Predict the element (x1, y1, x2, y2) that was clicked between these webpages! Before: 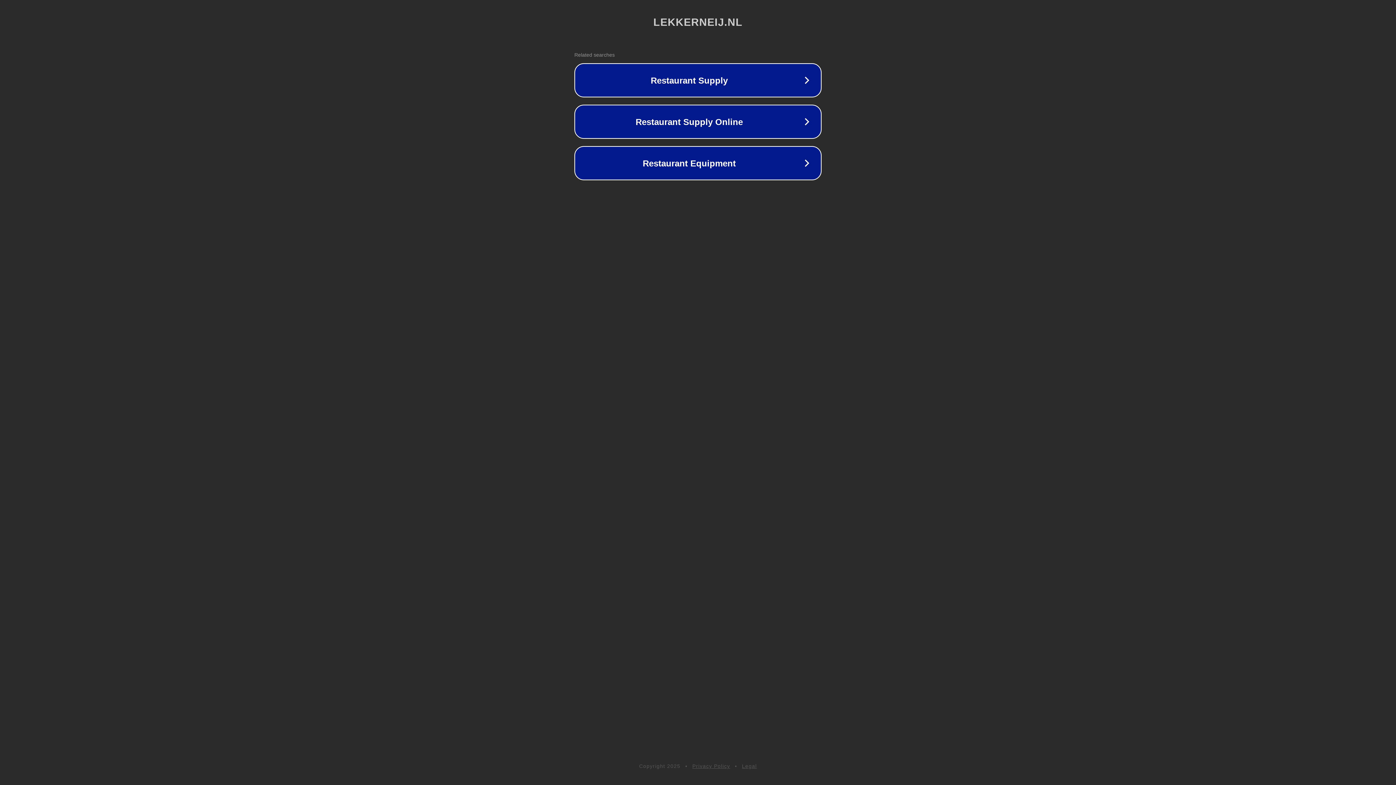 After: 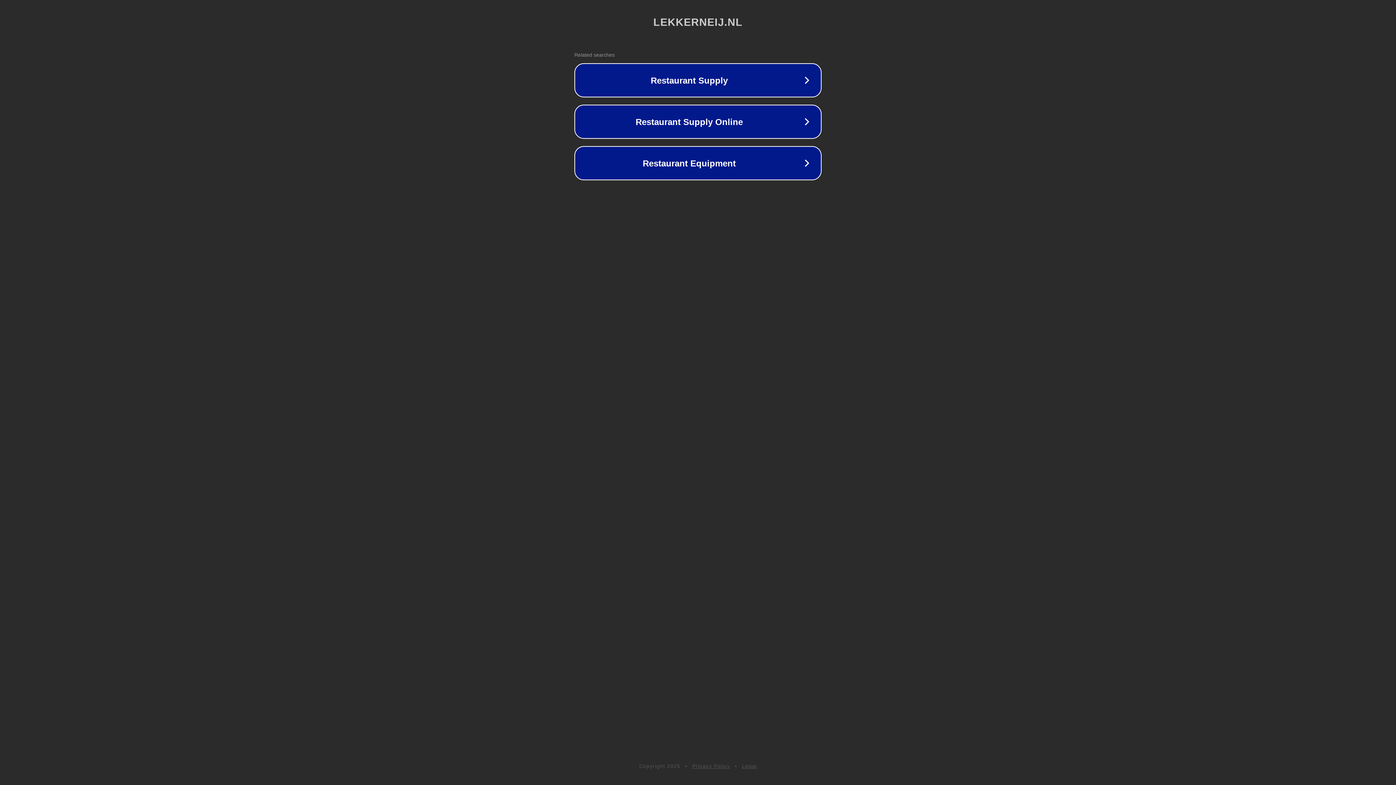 Action: bbox: (692, 763, 730, 769) label: Privacy Policy